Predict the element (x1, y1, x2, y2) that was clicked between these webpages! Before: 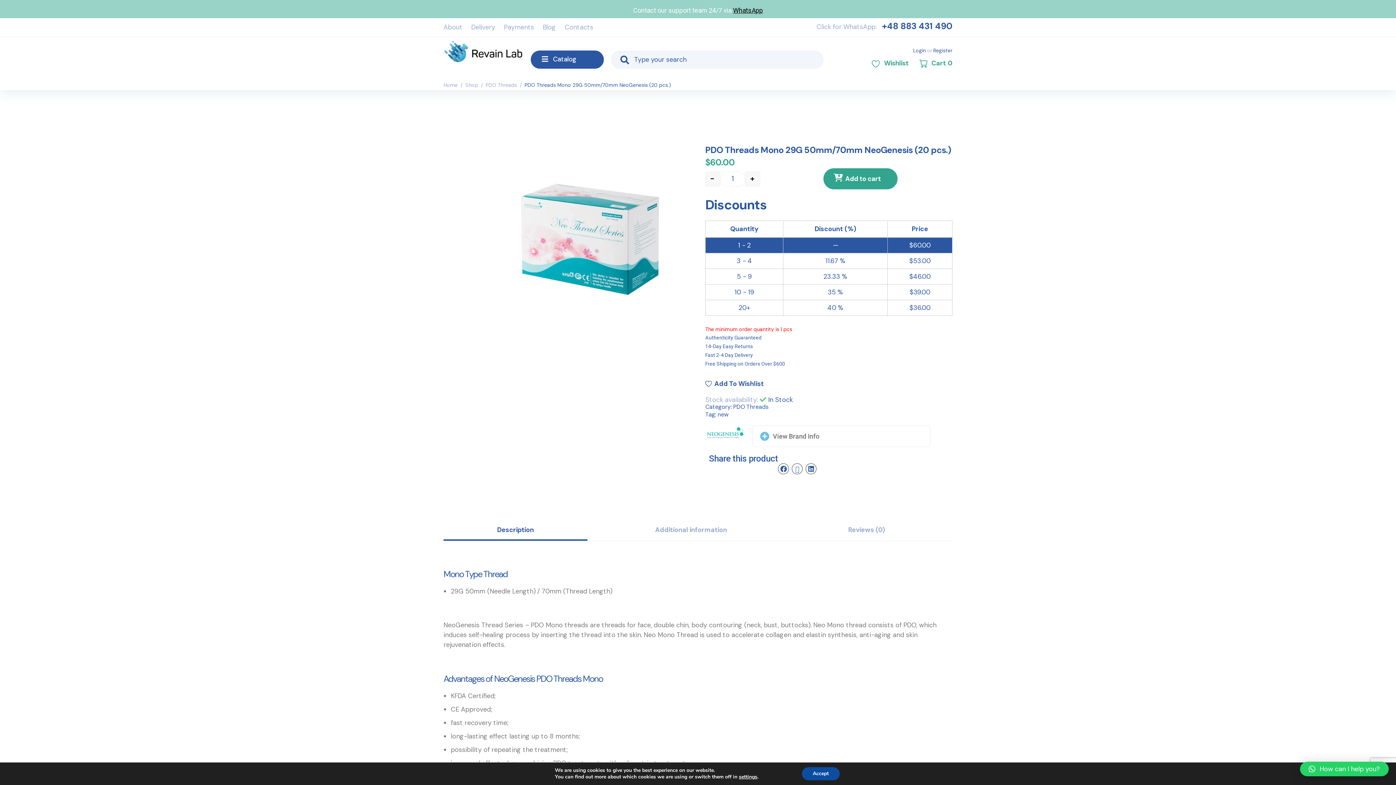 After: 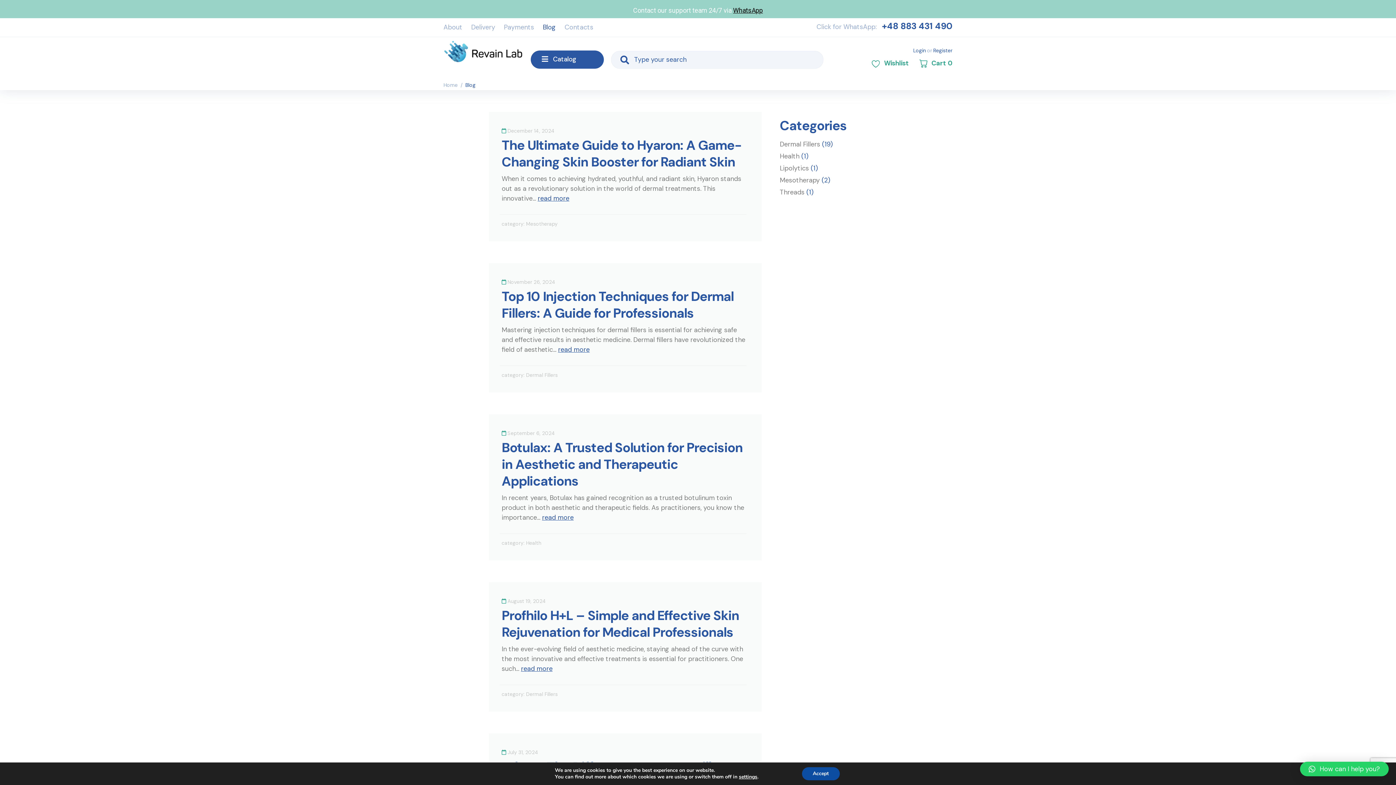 Action: label: Blog bbox: (542, 22, 556, 32)